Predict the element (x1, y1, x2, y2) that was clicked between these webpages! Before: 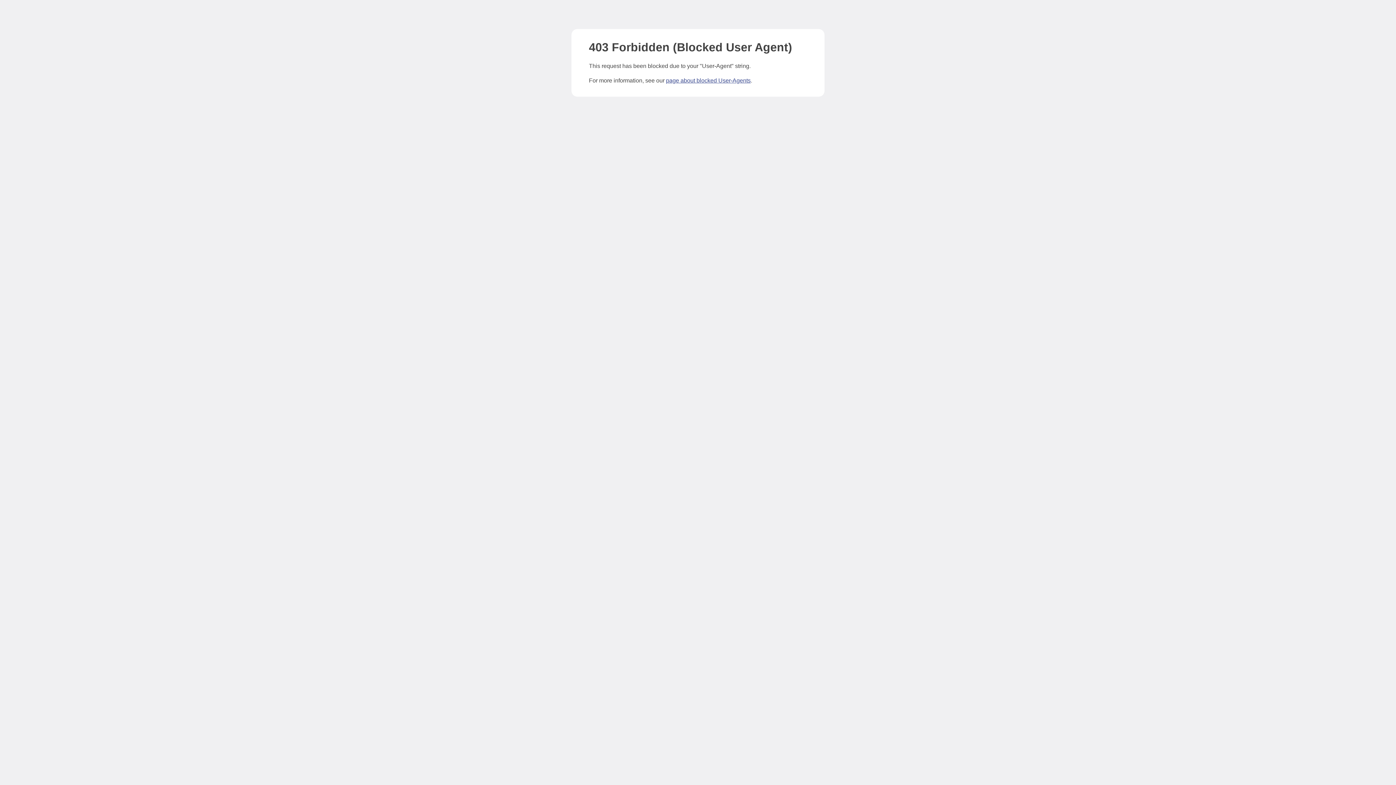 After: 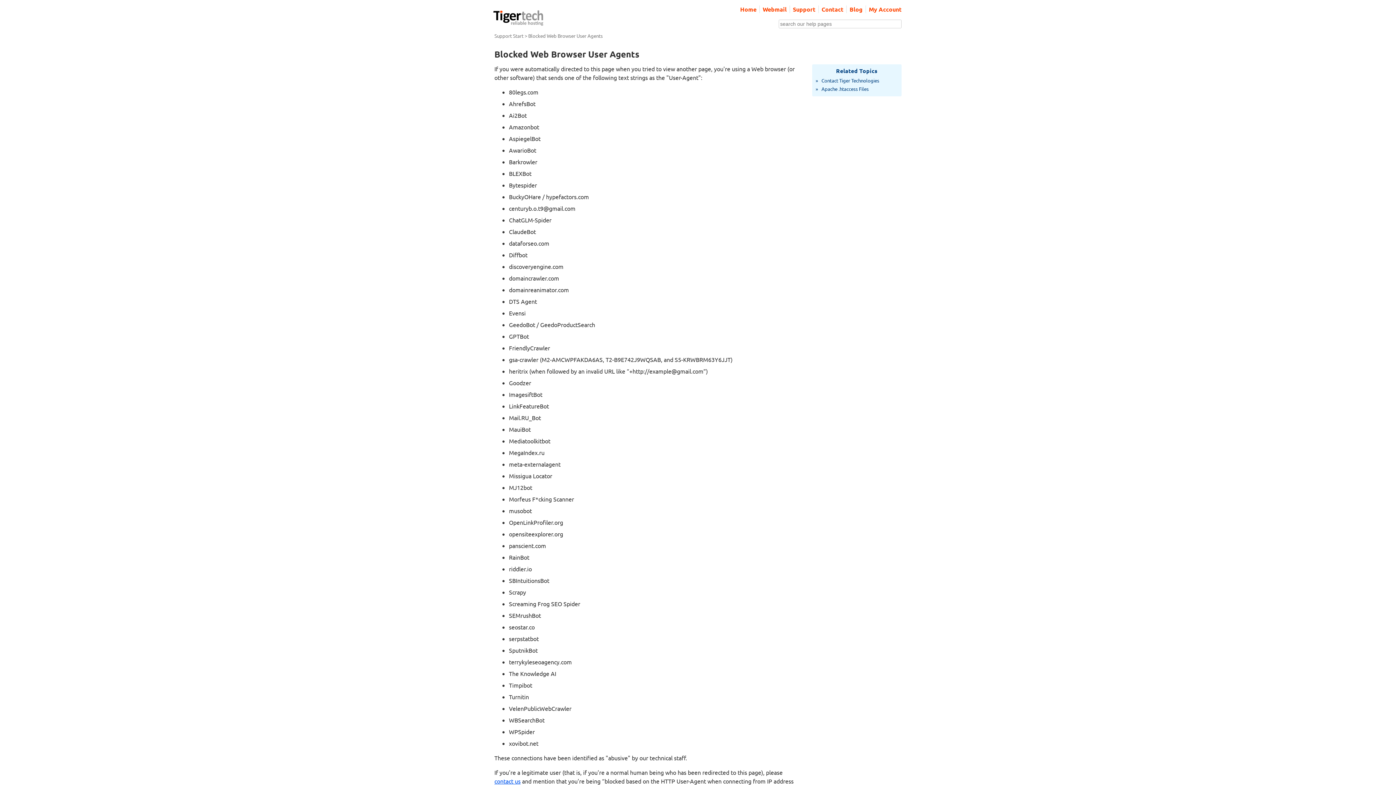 Action: bbox: (666, 77, 750, 83) label: page about blocked User-Agents